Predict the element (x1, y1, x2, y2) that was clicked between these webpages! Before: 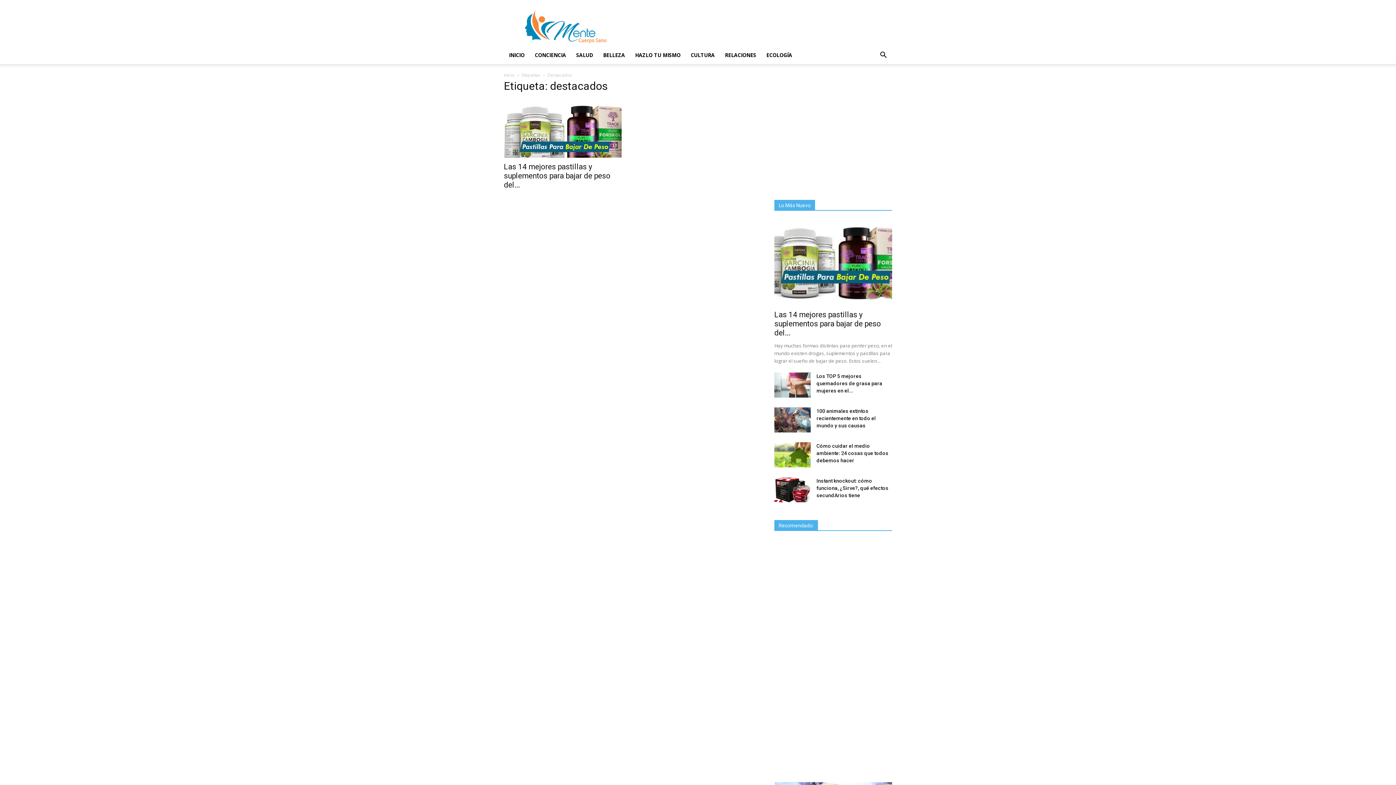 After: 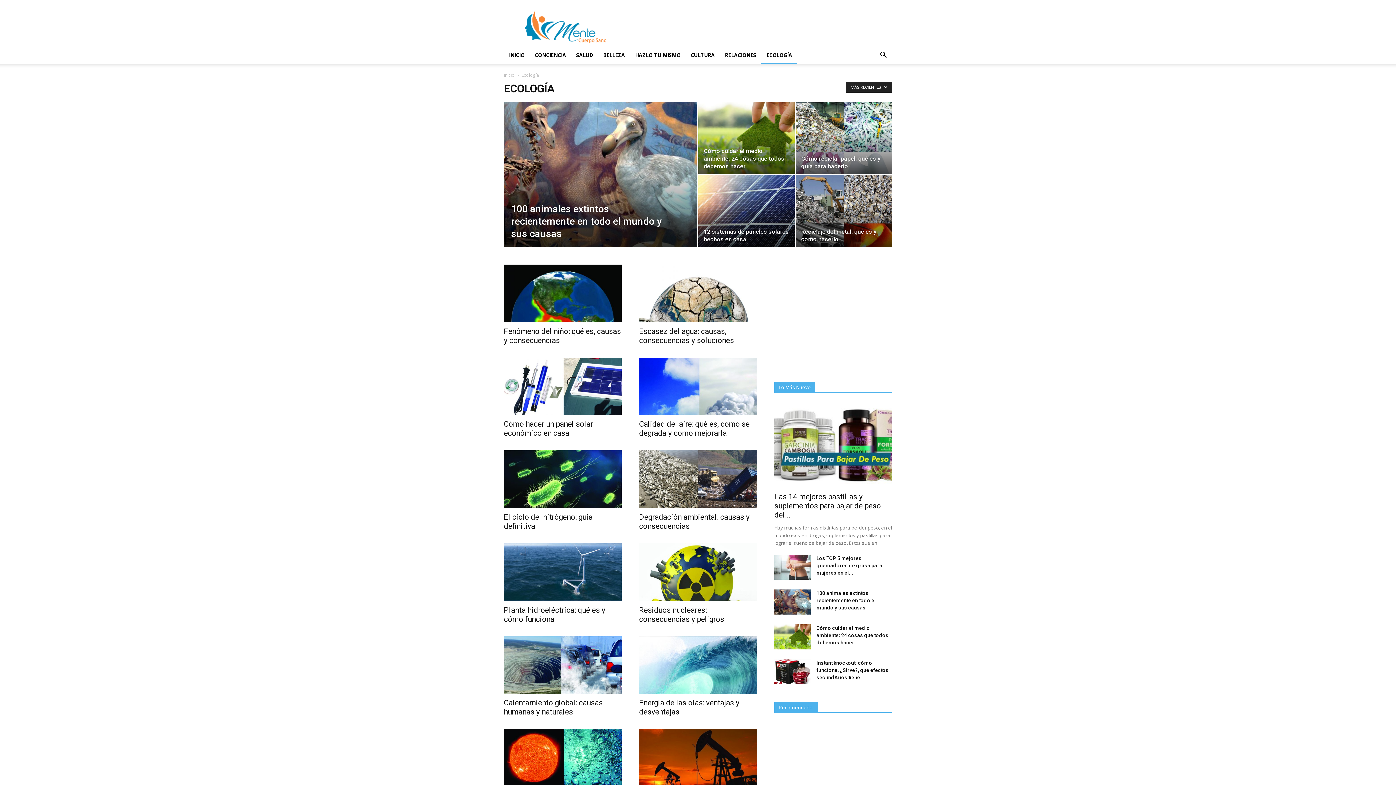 Action: bbox: (761, 46, 797, 64) label: ECOLOGÍA